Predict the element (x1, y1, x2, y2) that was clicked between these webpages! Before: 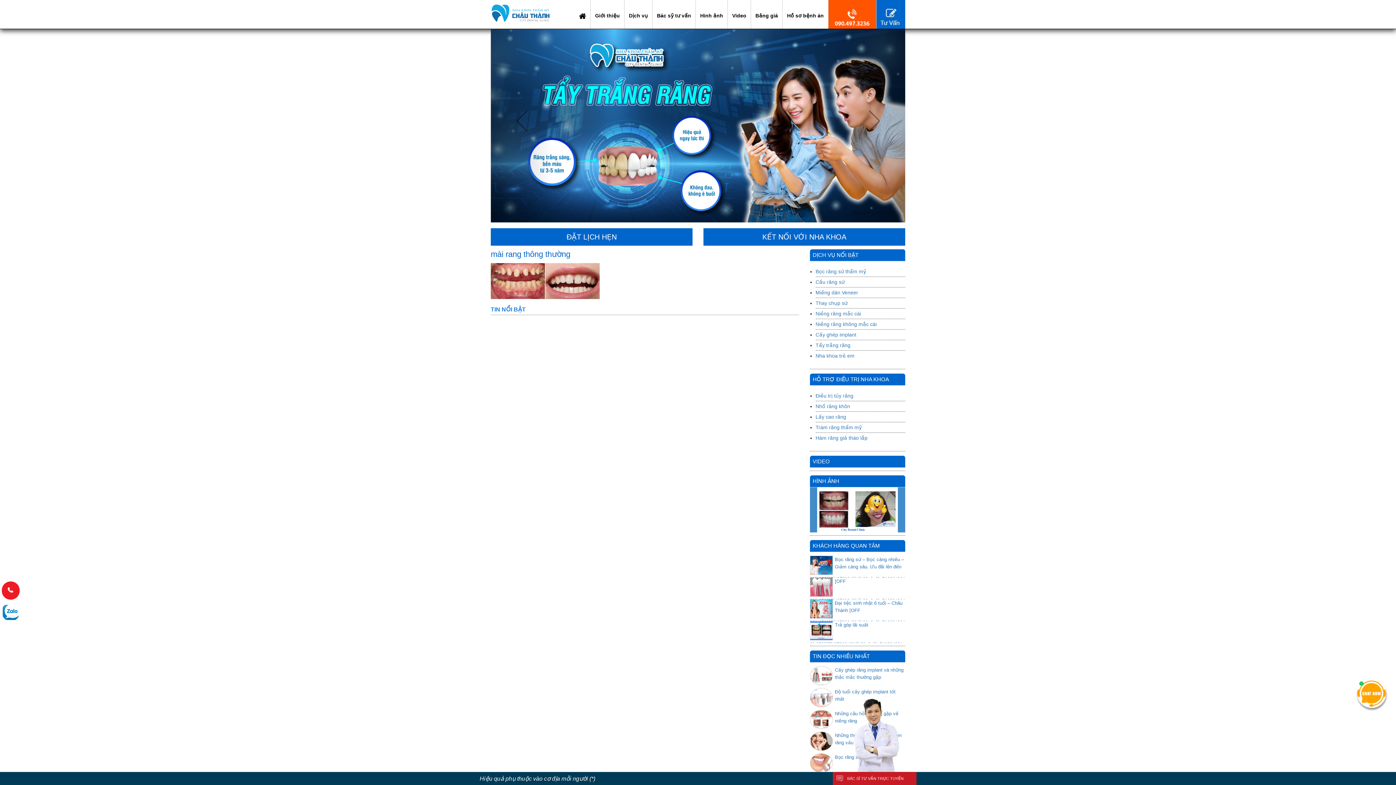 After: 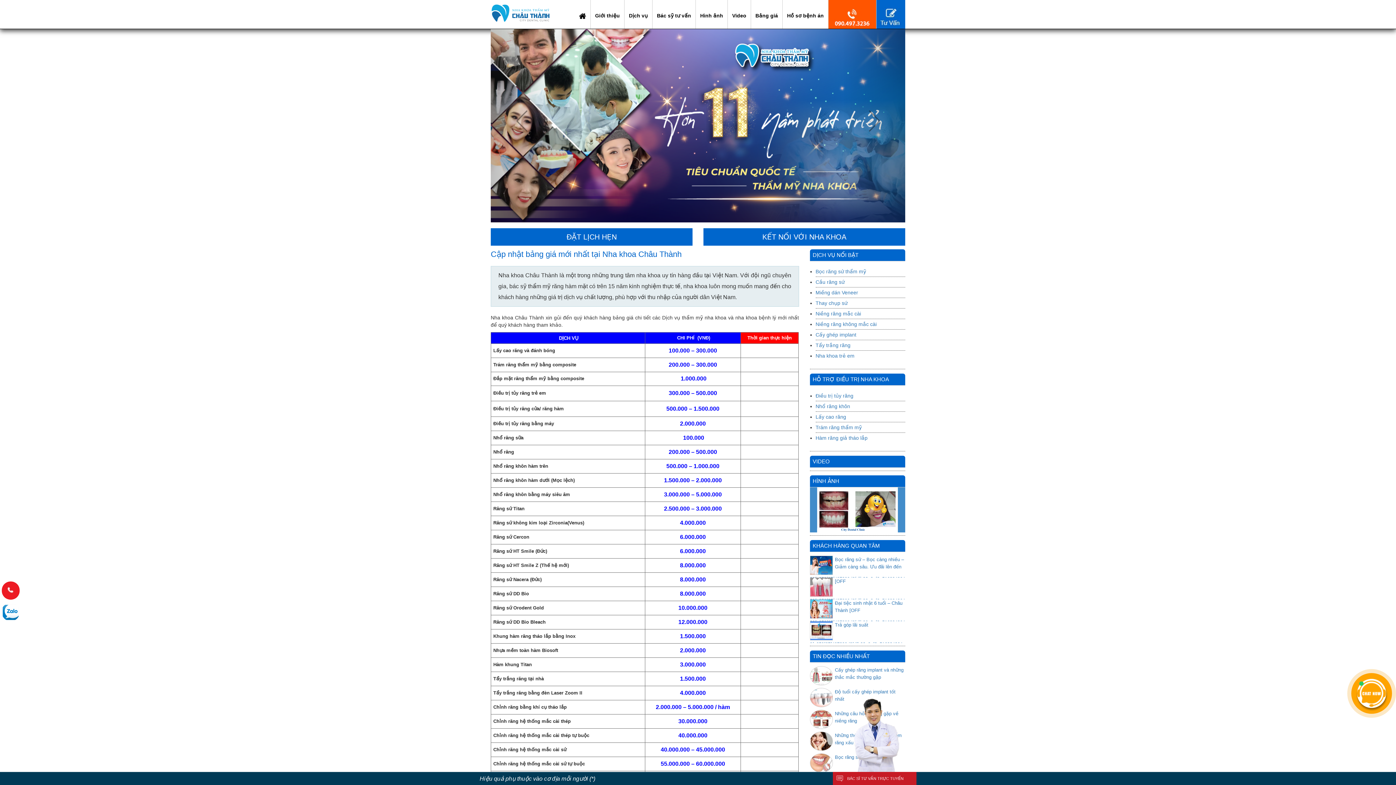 Action: bbox: (752, 7, 781, 21) label: Bảng giá